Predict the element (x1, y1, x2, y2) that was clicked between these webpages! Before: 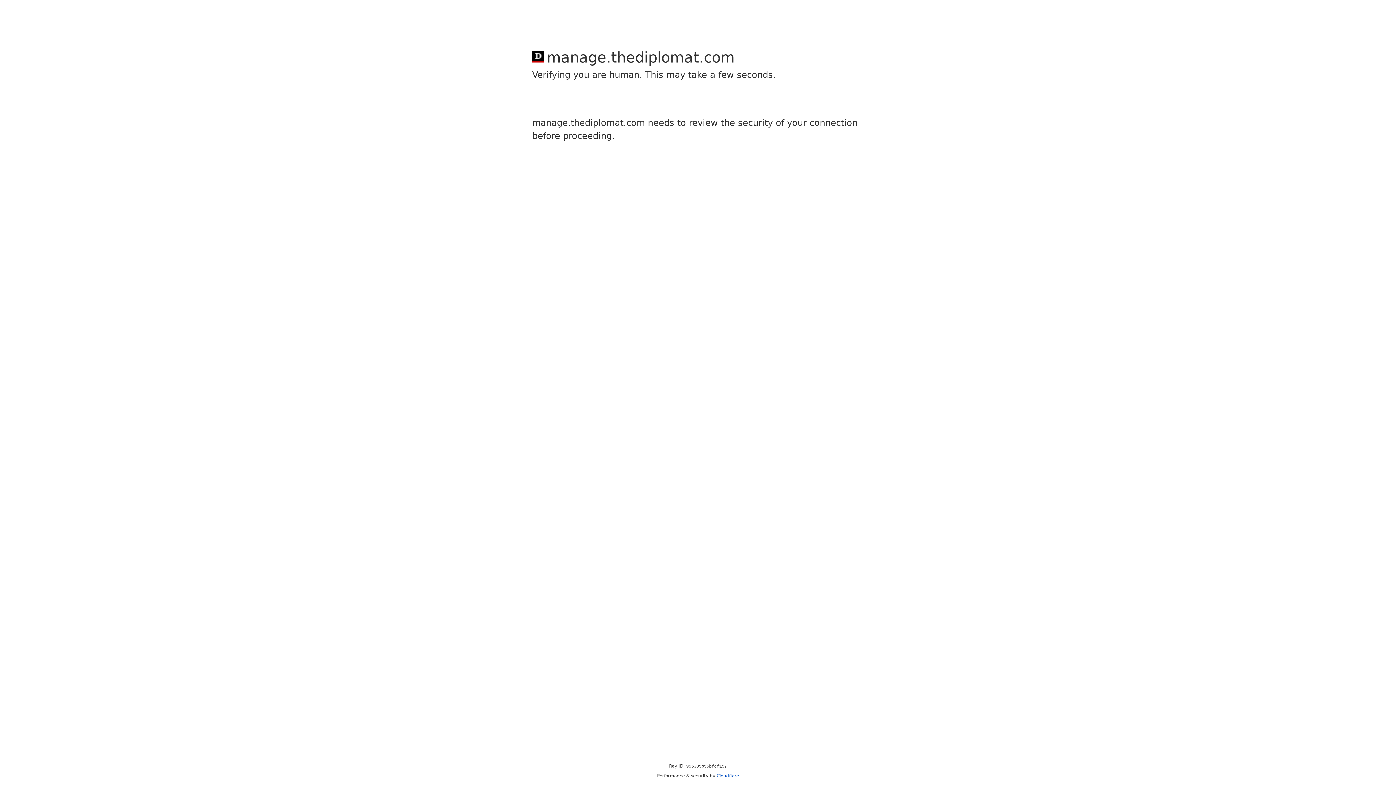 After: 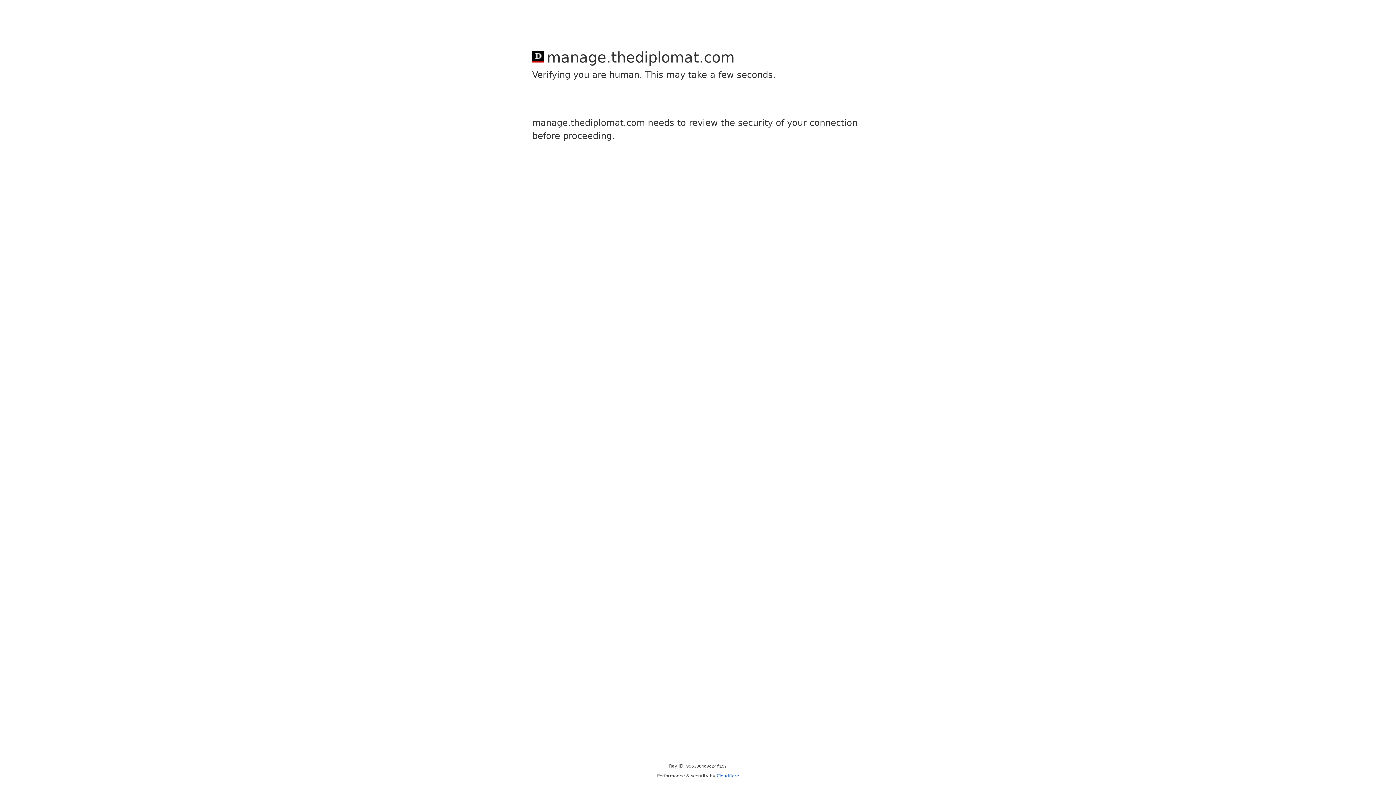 Action: label: Cloudflare bbox: (716, 773, 739, 778)